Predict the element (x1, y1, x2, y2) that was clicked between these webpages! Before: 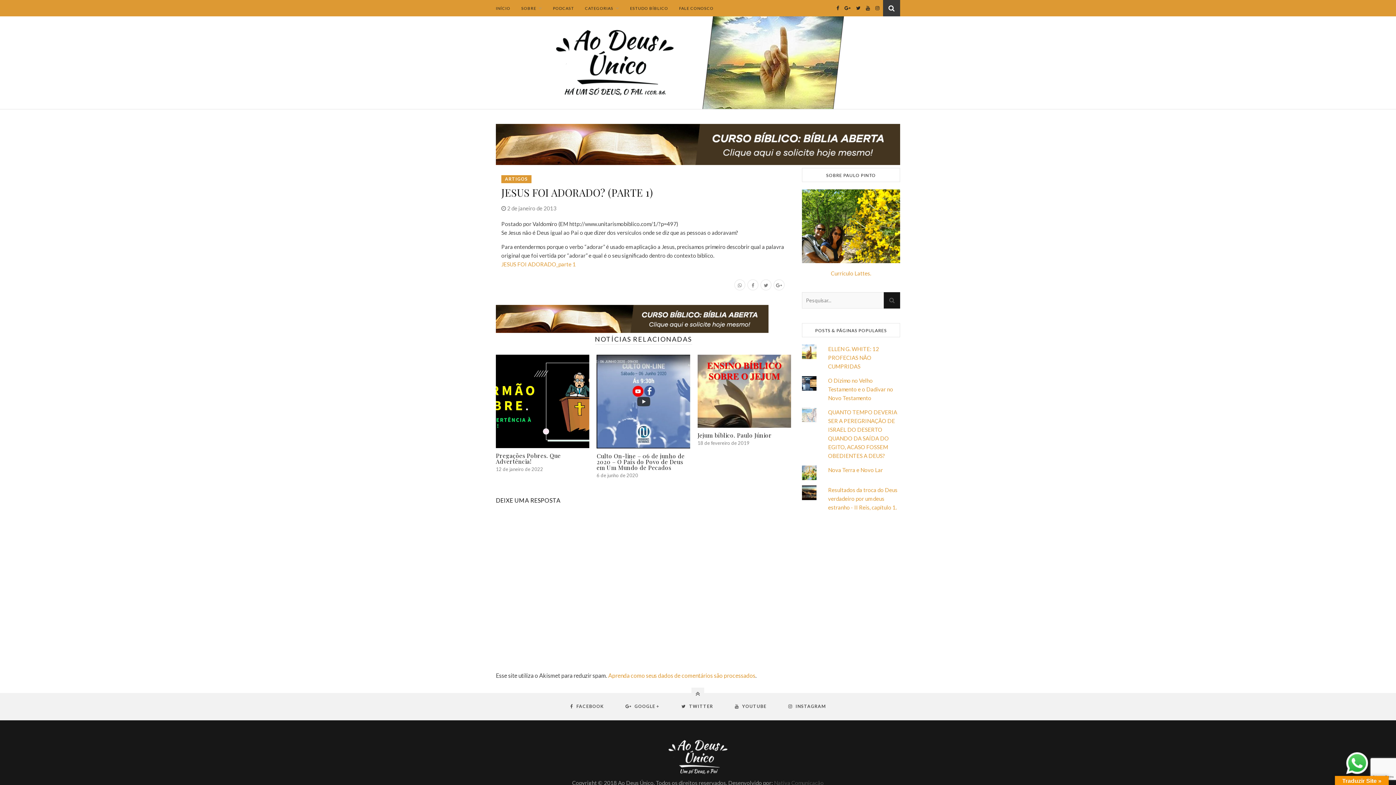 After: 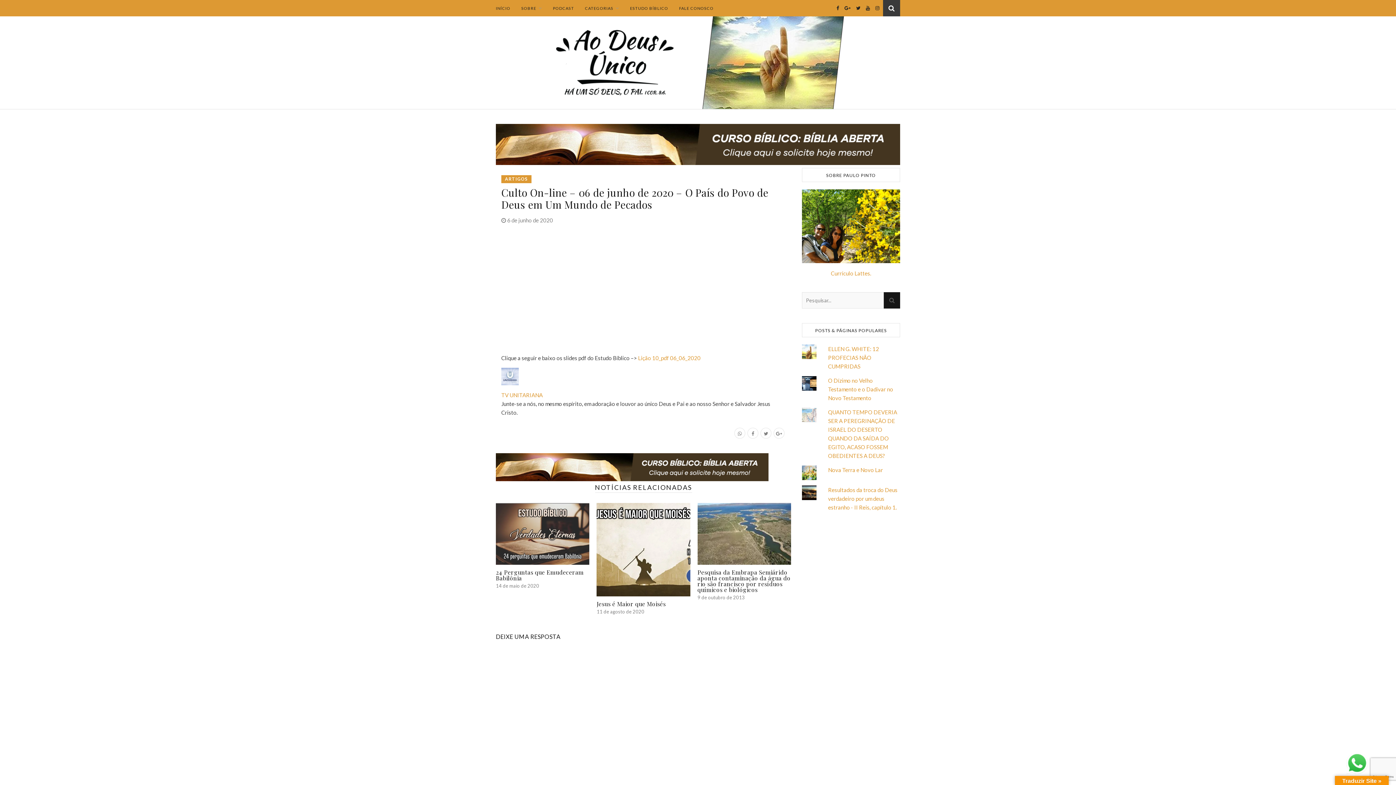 Action: bbox: (596, 354, 690, 448)